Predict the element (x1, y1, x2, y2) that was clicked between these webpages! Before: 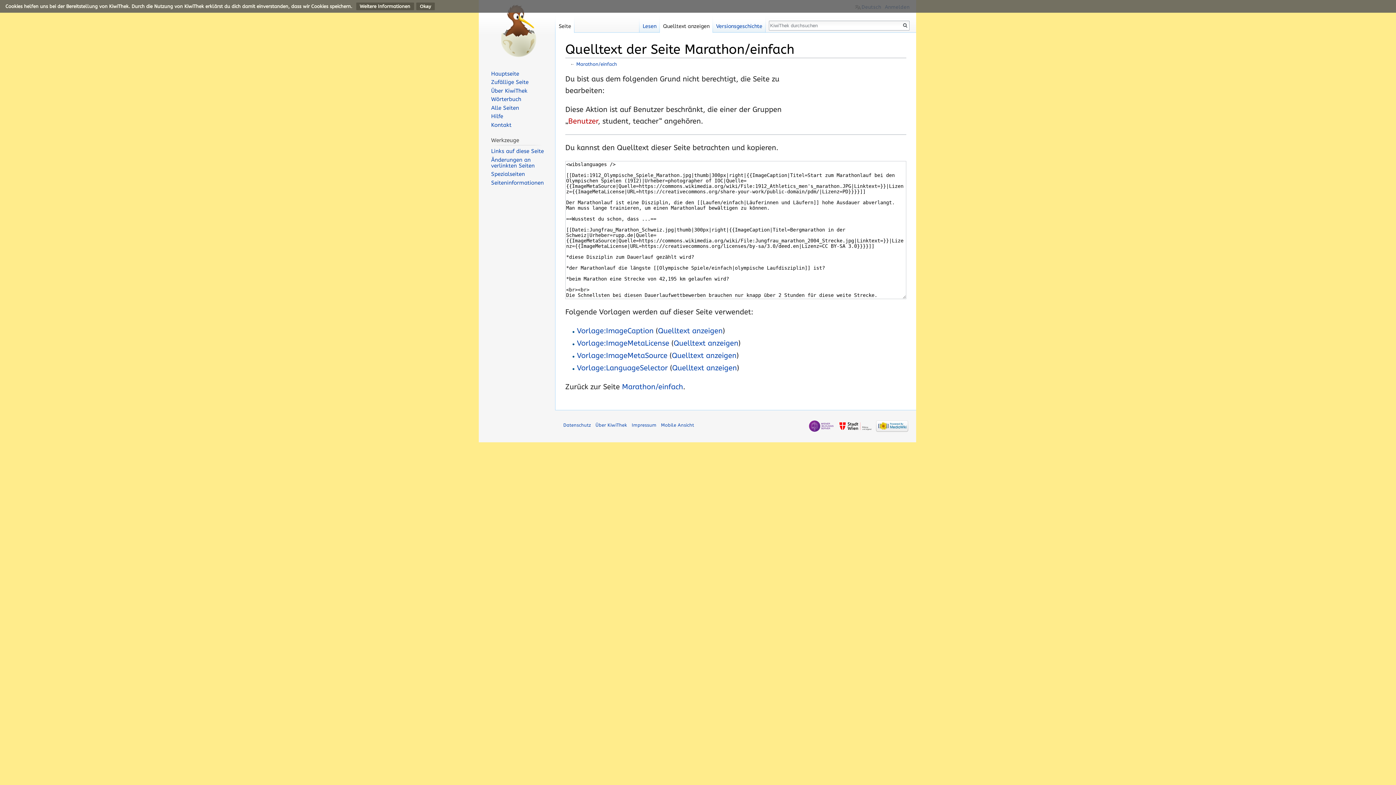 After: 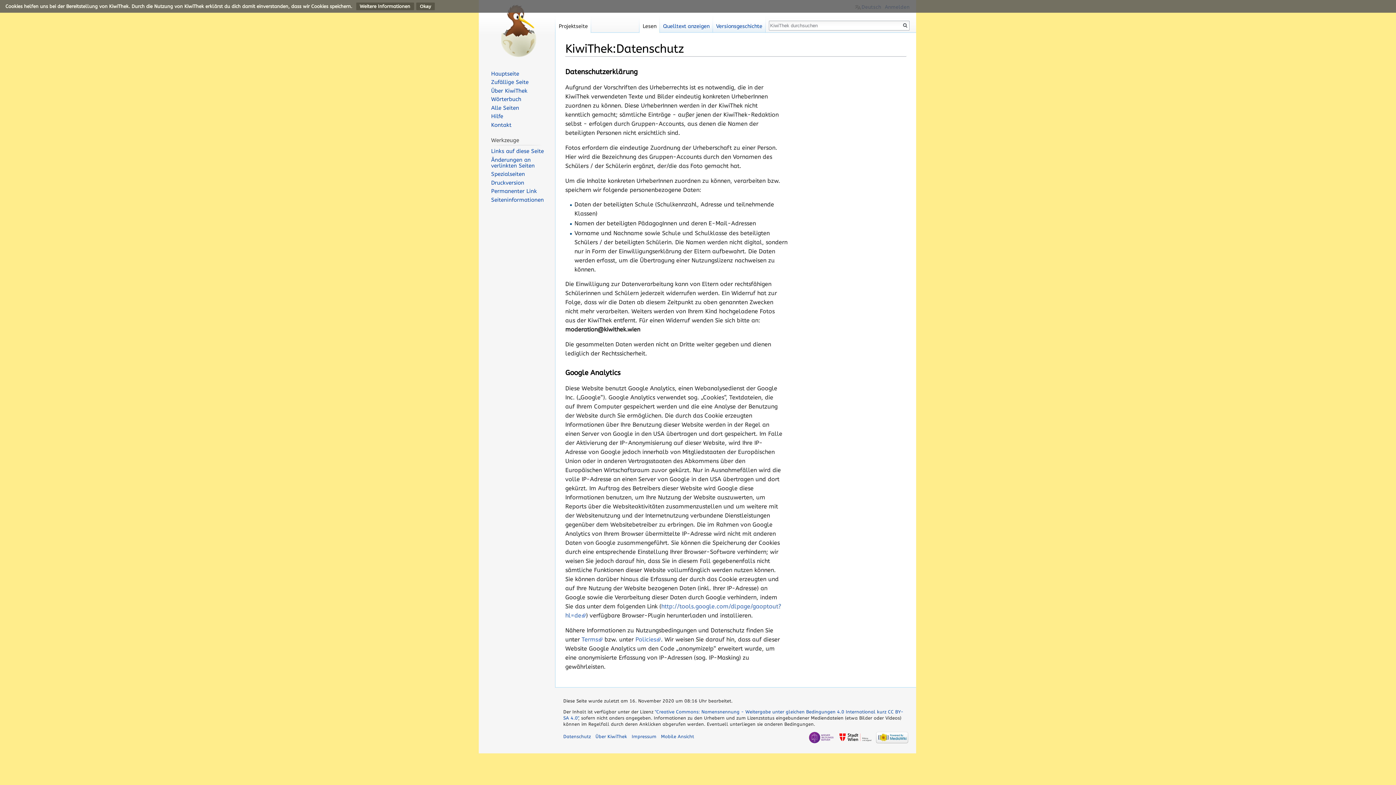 Action: bbox: (563, 422, 591, 428) label: Datenschutz